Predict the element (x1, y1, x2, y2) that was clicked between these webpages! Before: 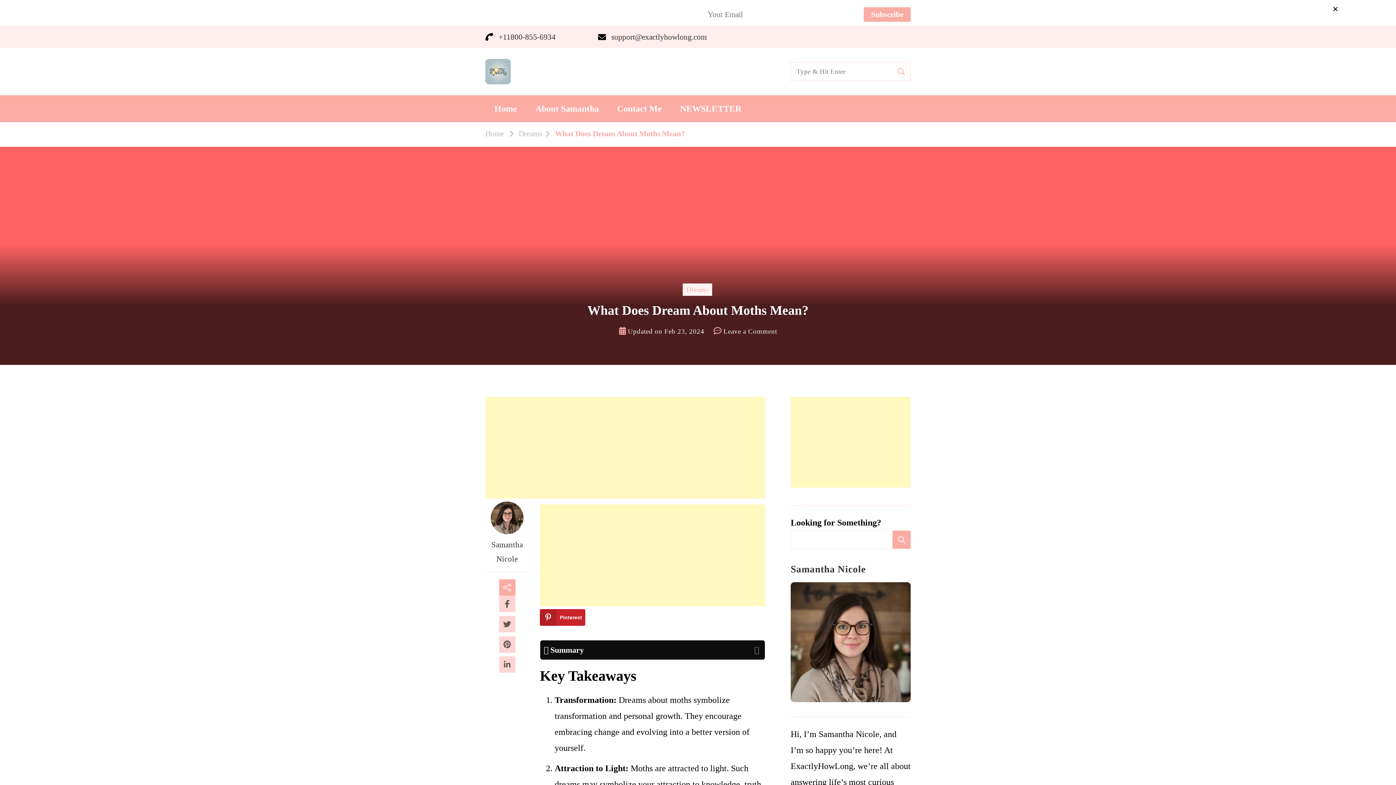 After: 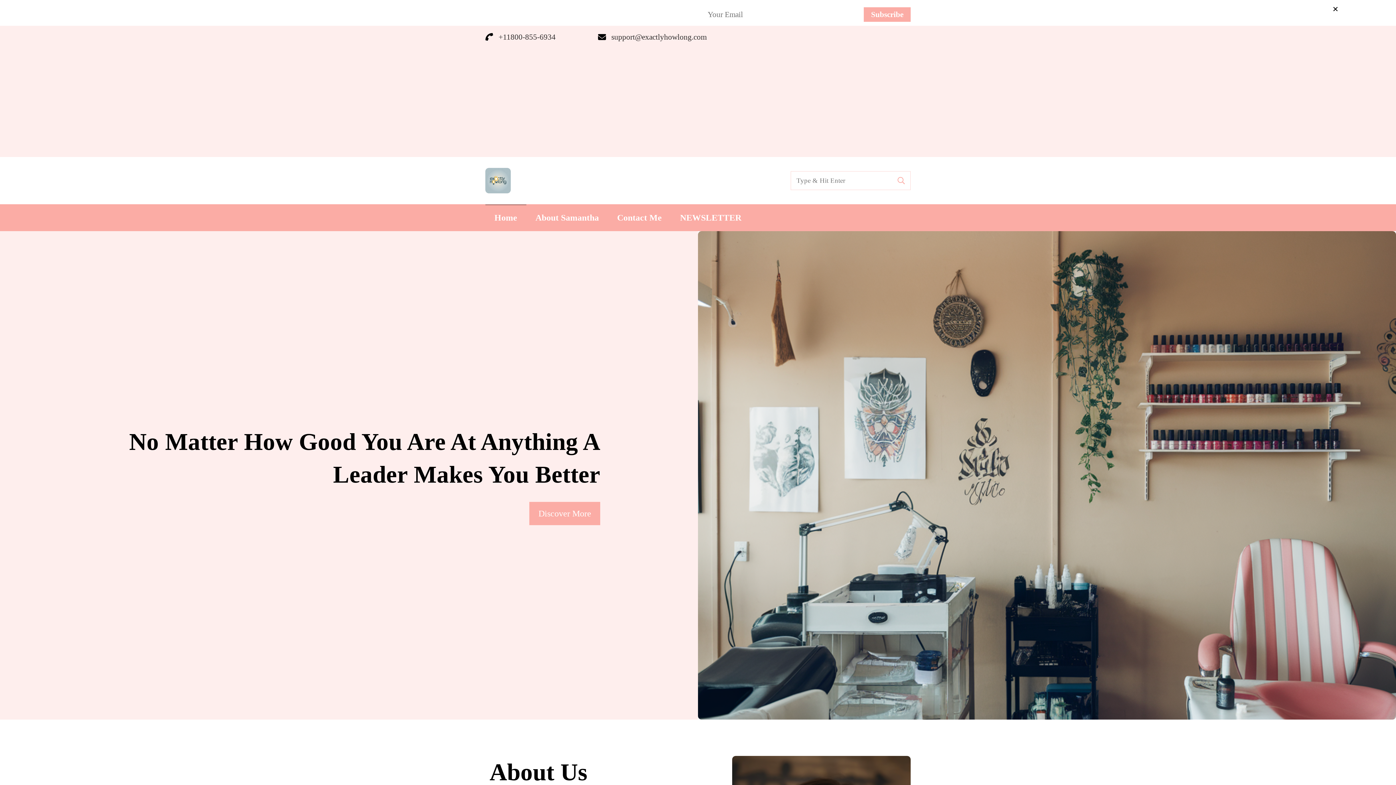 Action: bbox: (485, 58, 510, 84)